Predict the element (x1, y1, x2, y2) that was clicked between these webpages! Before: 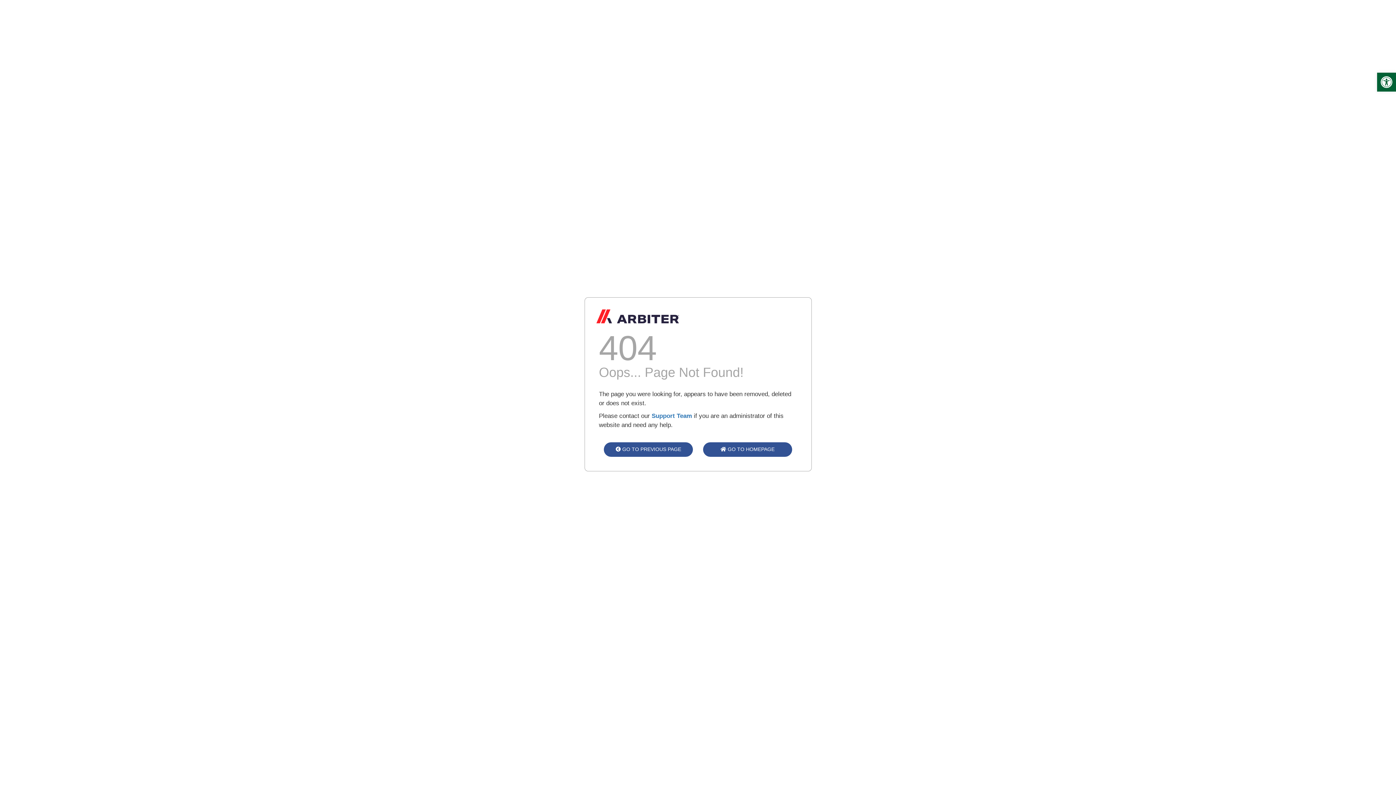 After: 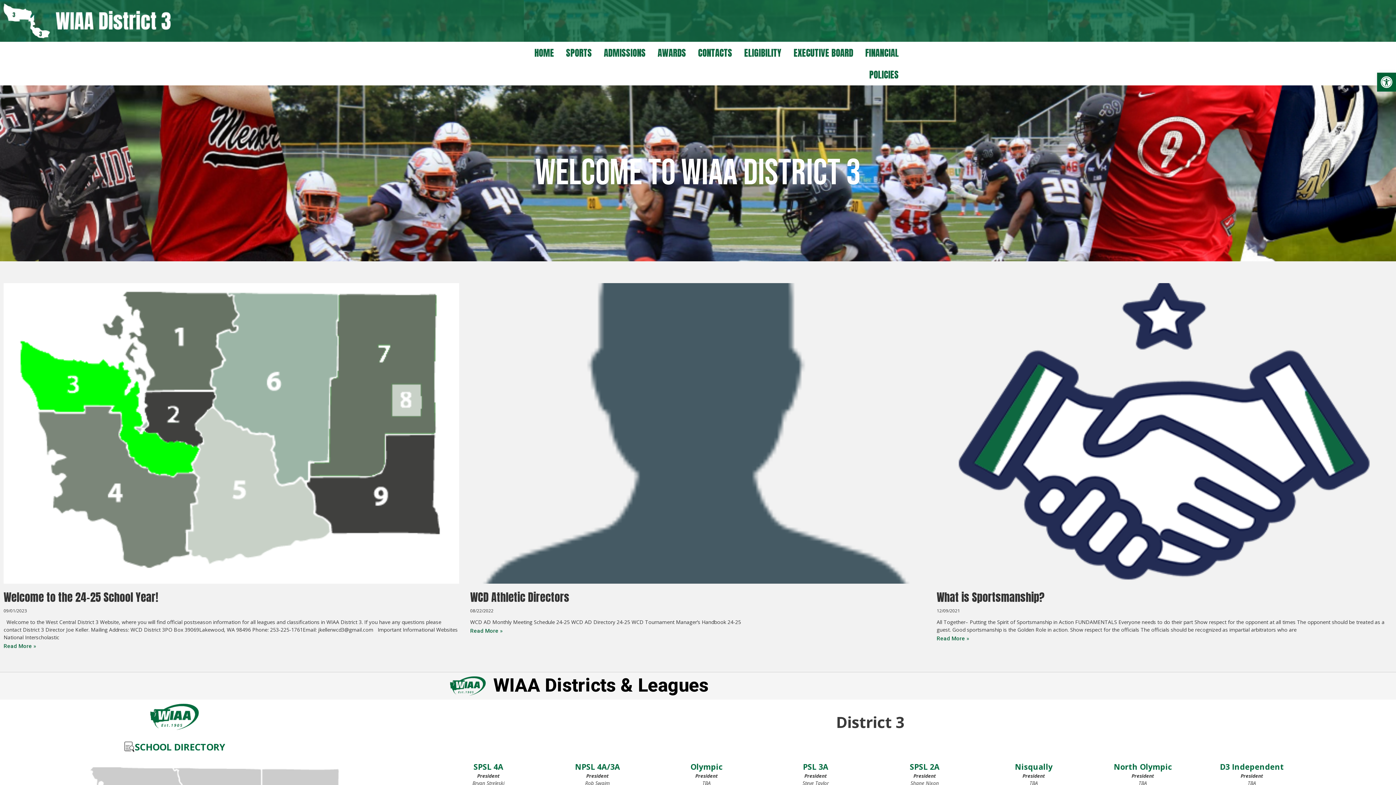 Action: bbox: (703, 442, 792, 457) label:  GO TO HOMEPAGE